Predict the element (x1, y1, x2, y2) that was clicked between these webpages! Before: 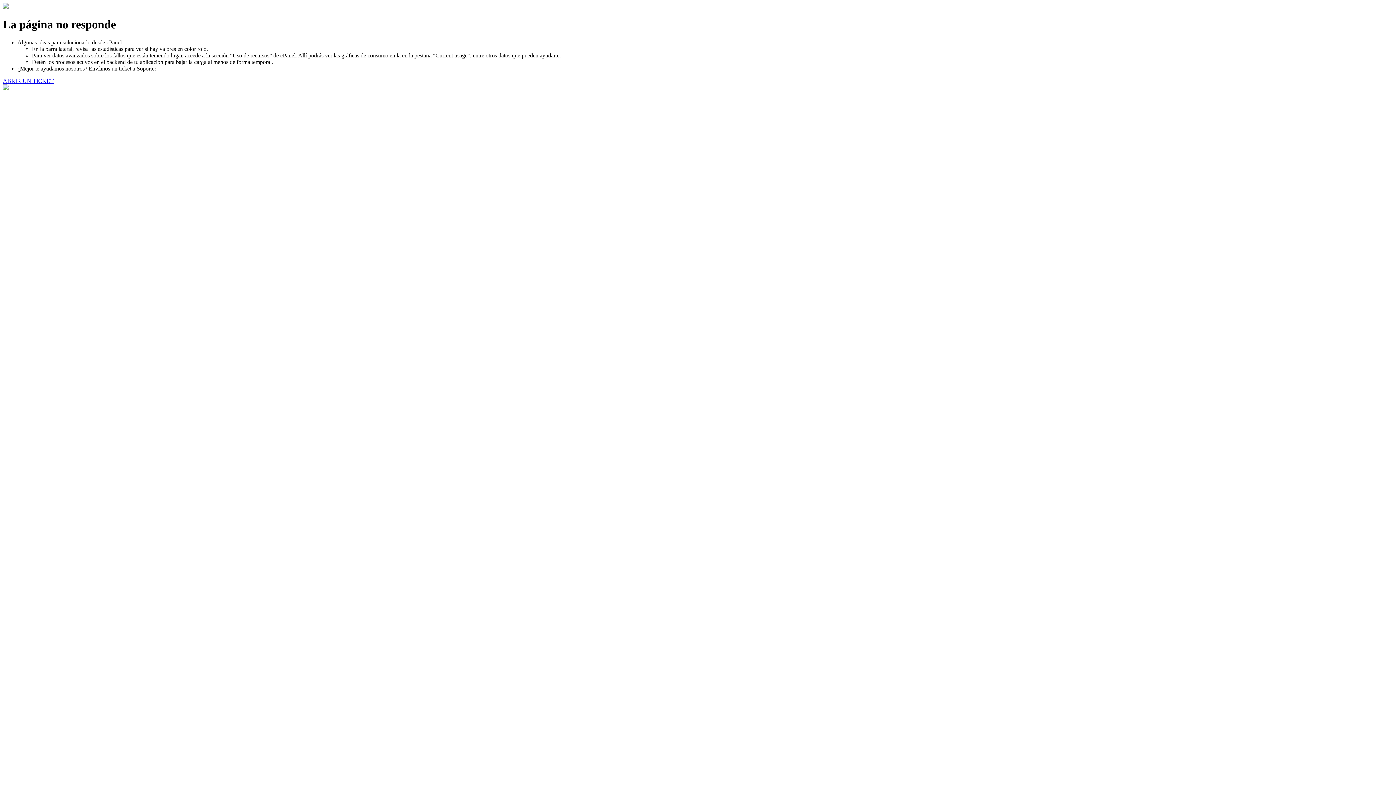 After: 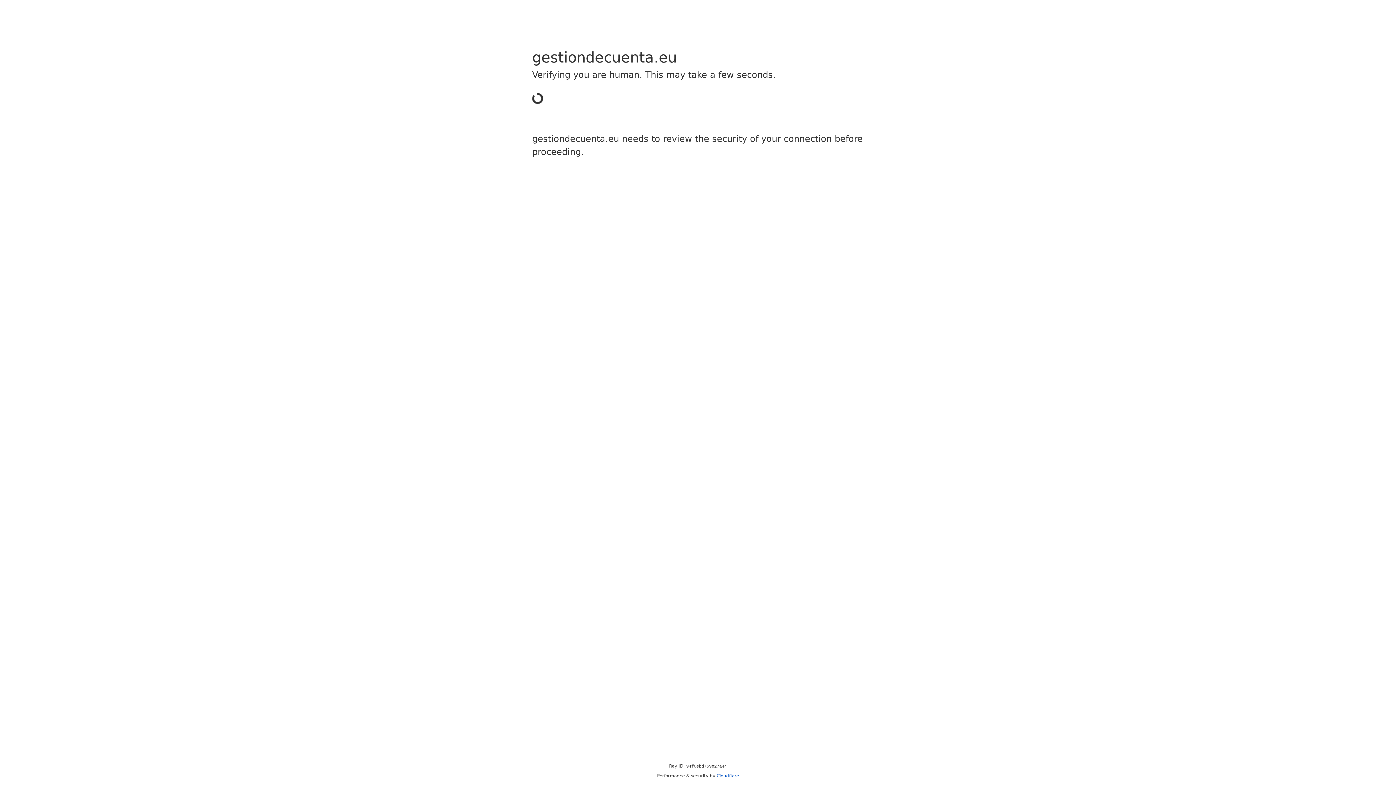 Action: label: ABRIR UN TICKET bbox: (2, 77, 53, 83)